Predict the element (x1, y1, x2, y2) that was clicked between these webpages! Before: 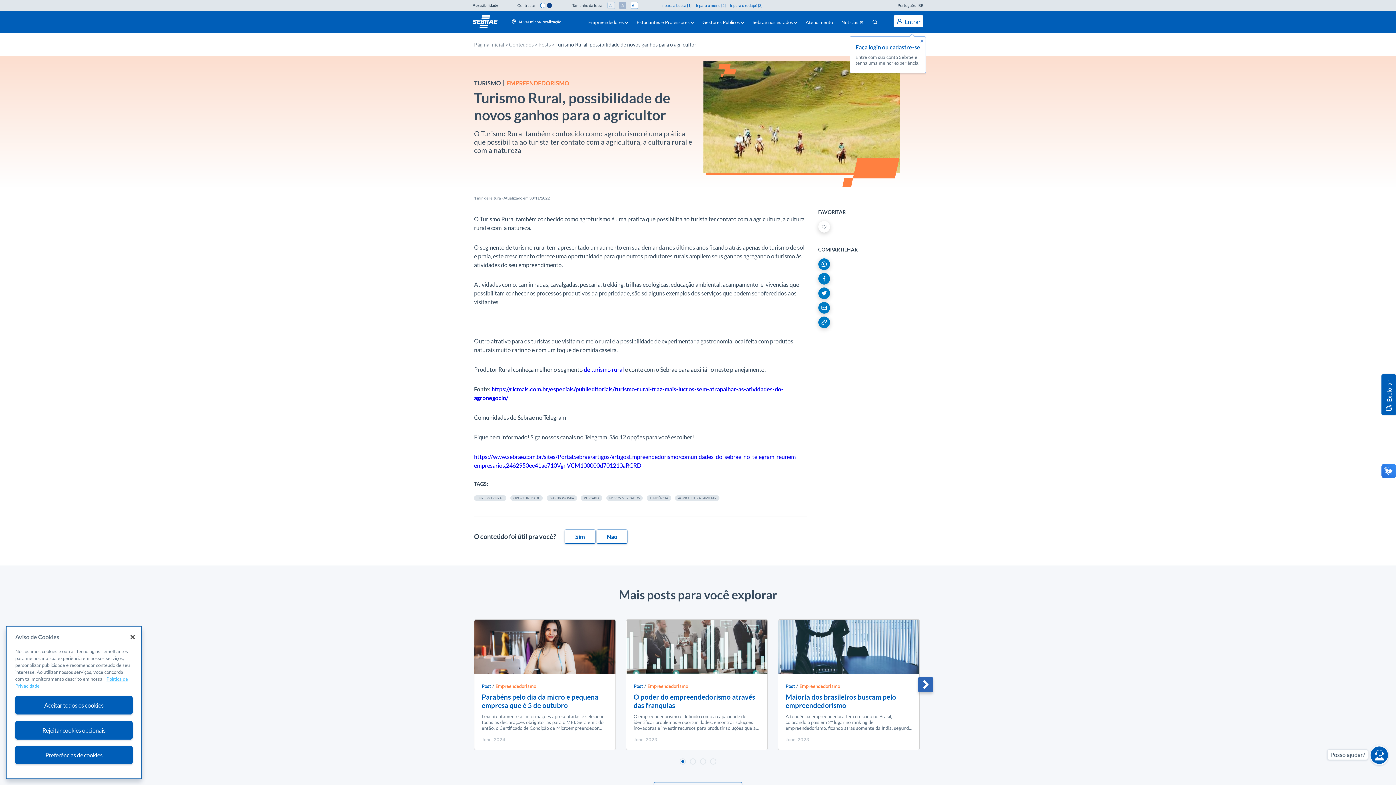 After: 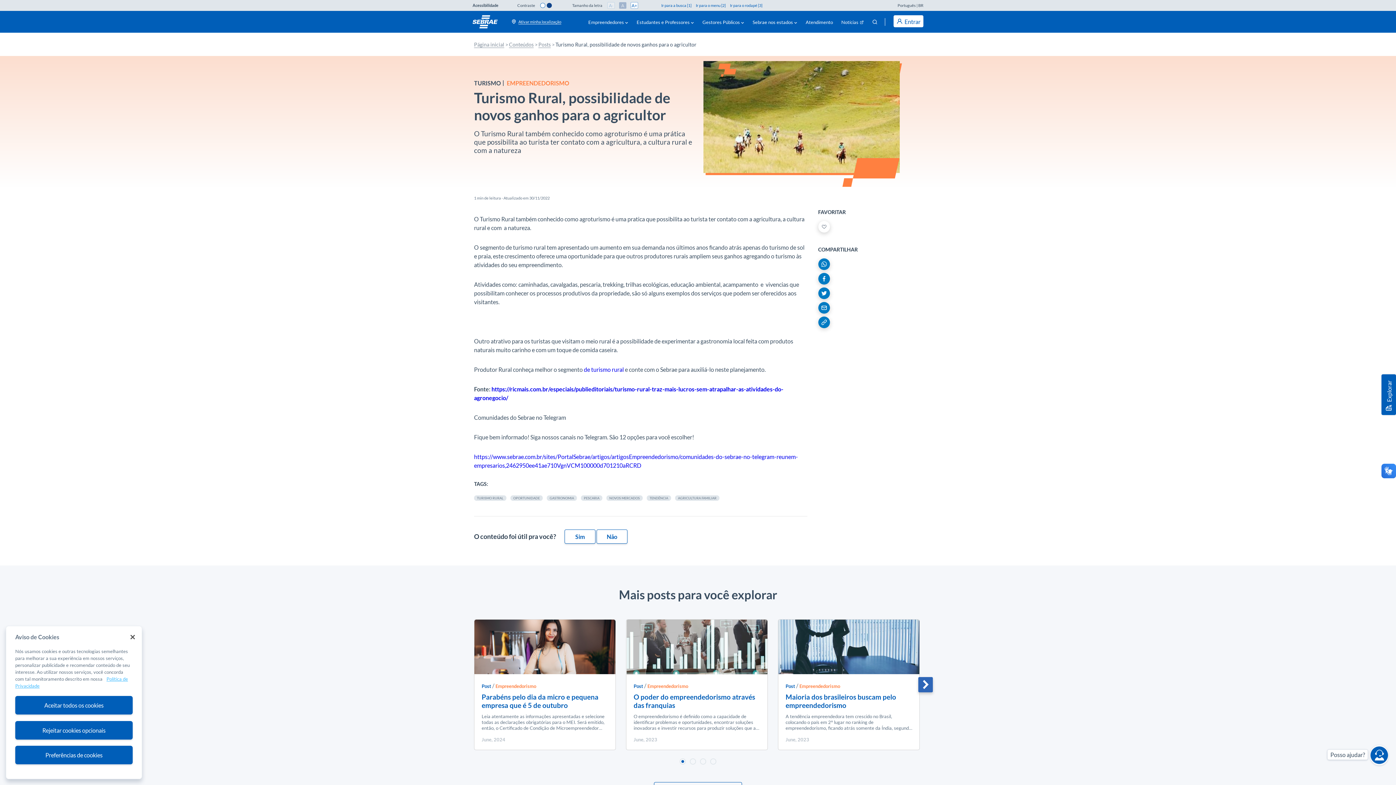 Action: bbox: (919, 38, 925, 44)